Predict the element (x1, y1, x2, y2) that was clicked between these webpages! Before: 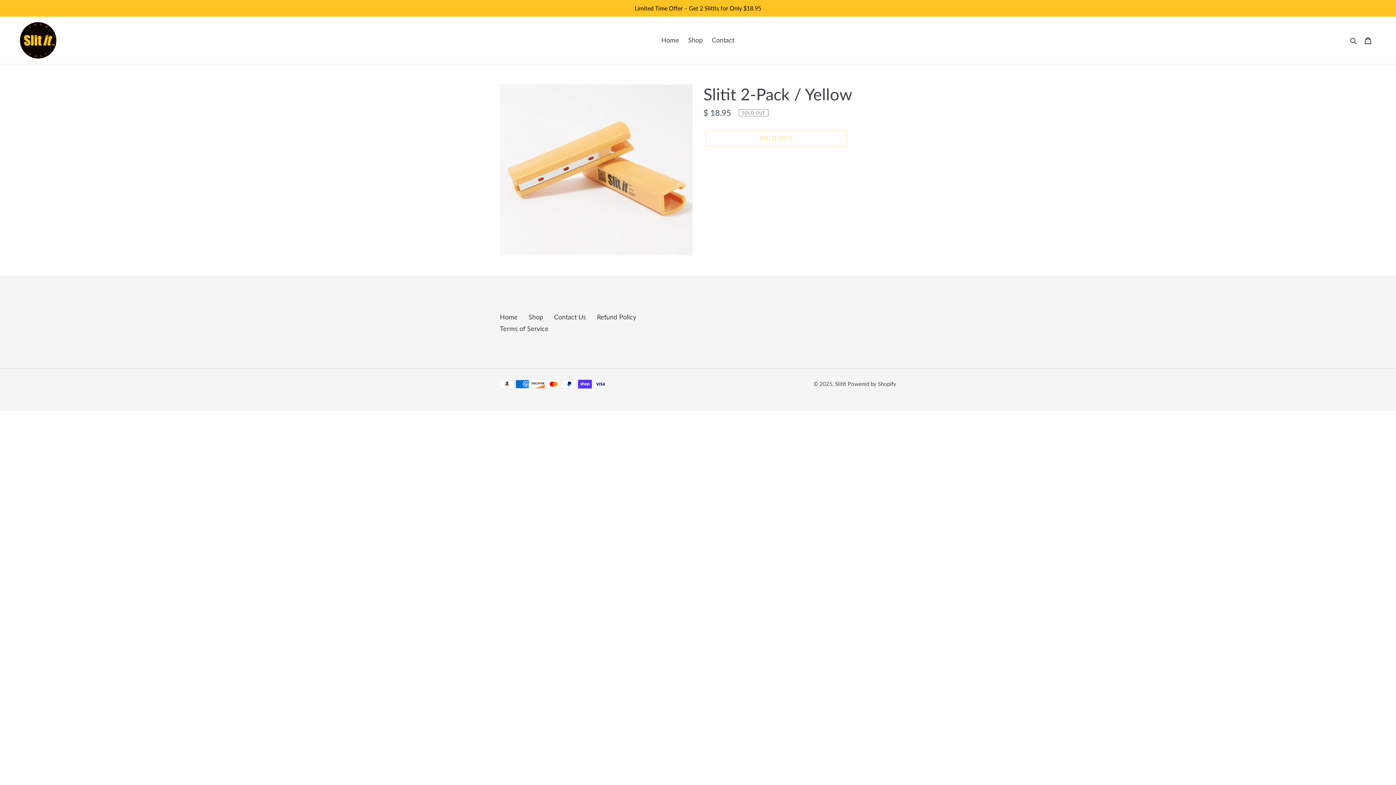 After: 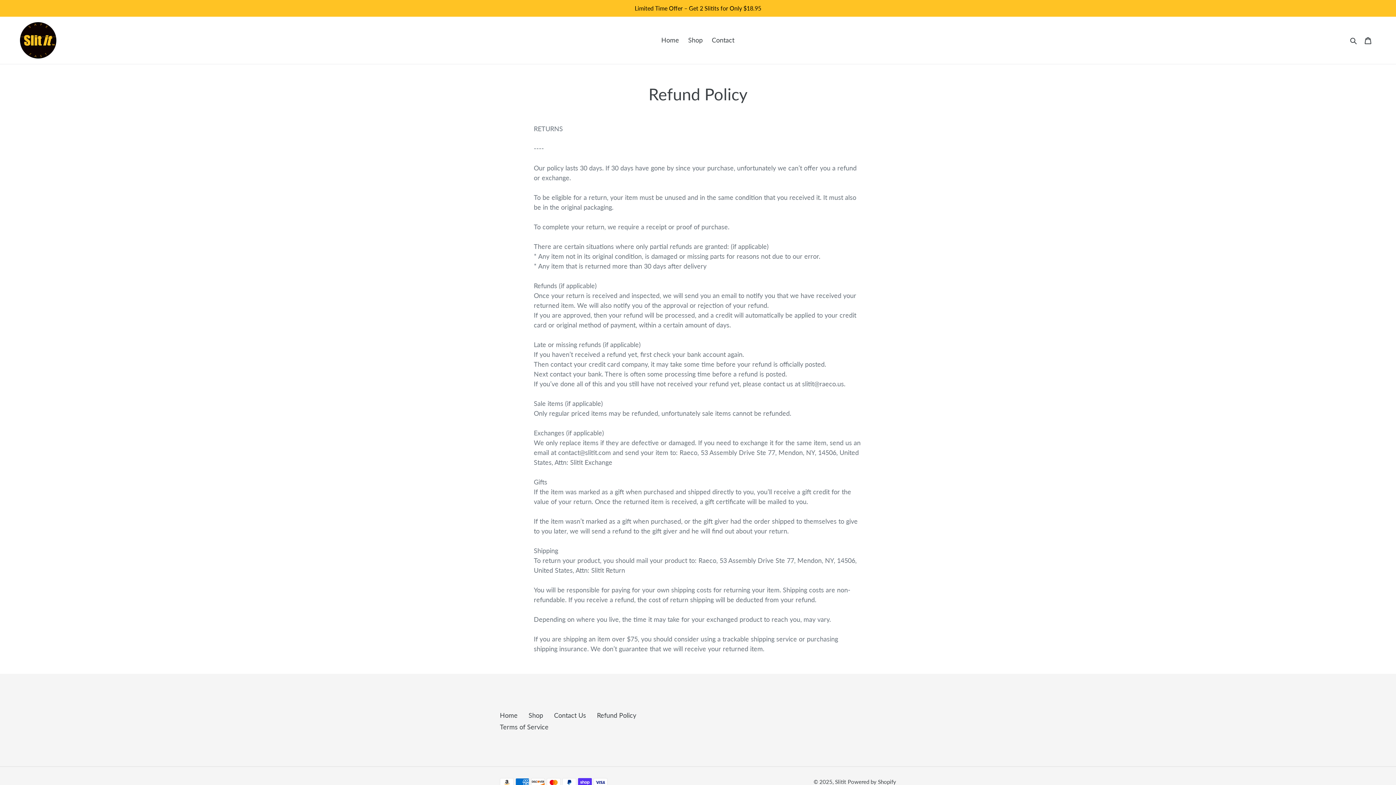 Action: bbox: (597, 313, 636, 321) label: Refund Policy